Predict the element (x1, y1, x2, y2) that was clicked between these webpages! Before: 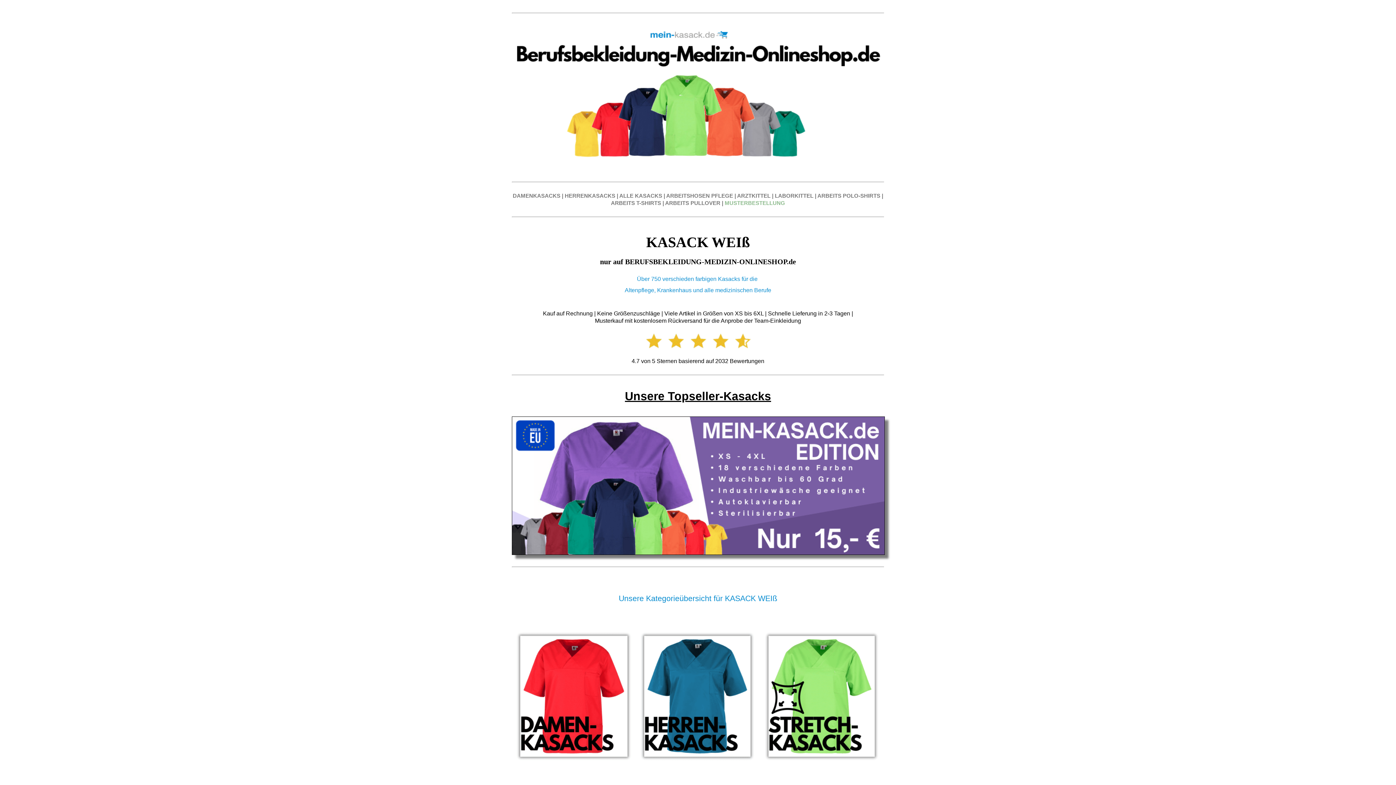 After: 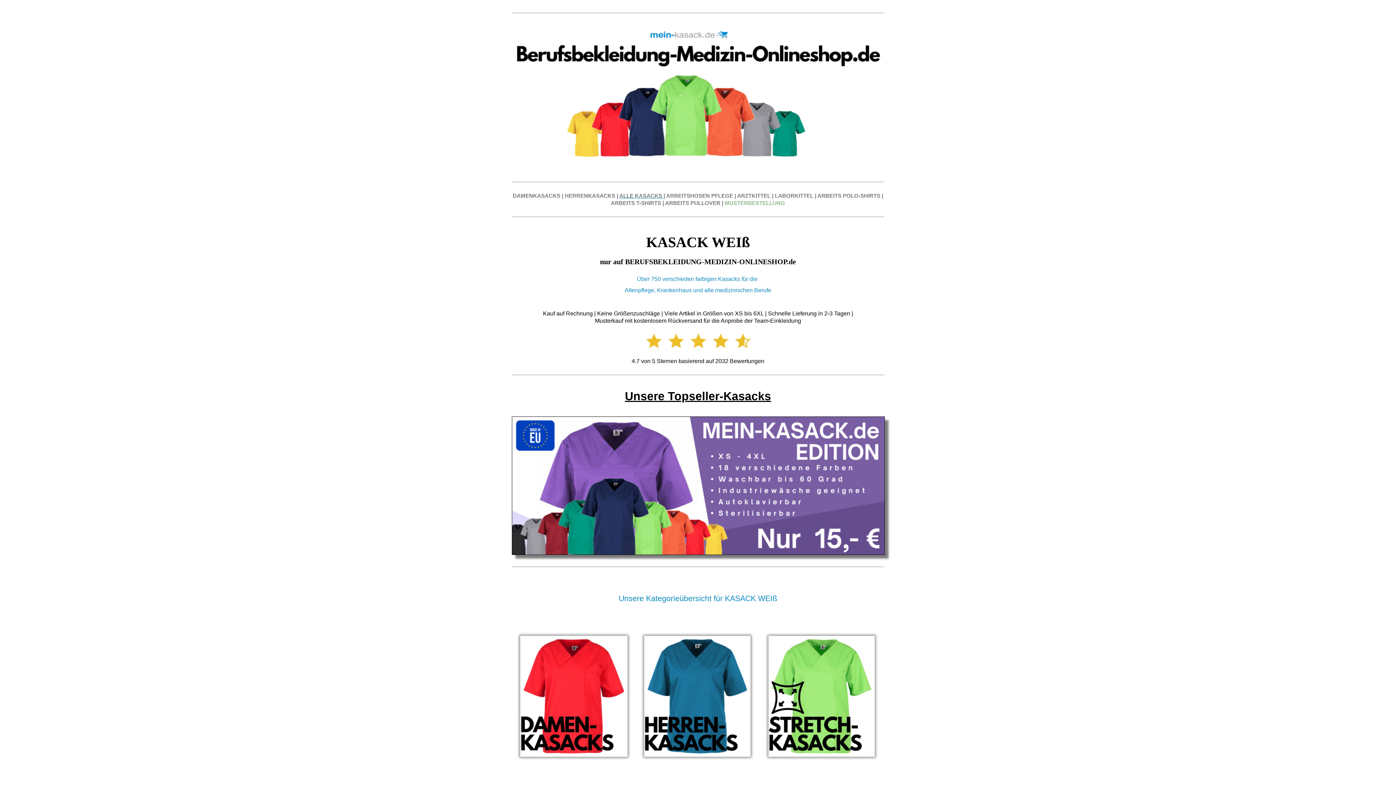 Action: label: ALLE KASACKS  bbox: (619, 192, 663, 198)